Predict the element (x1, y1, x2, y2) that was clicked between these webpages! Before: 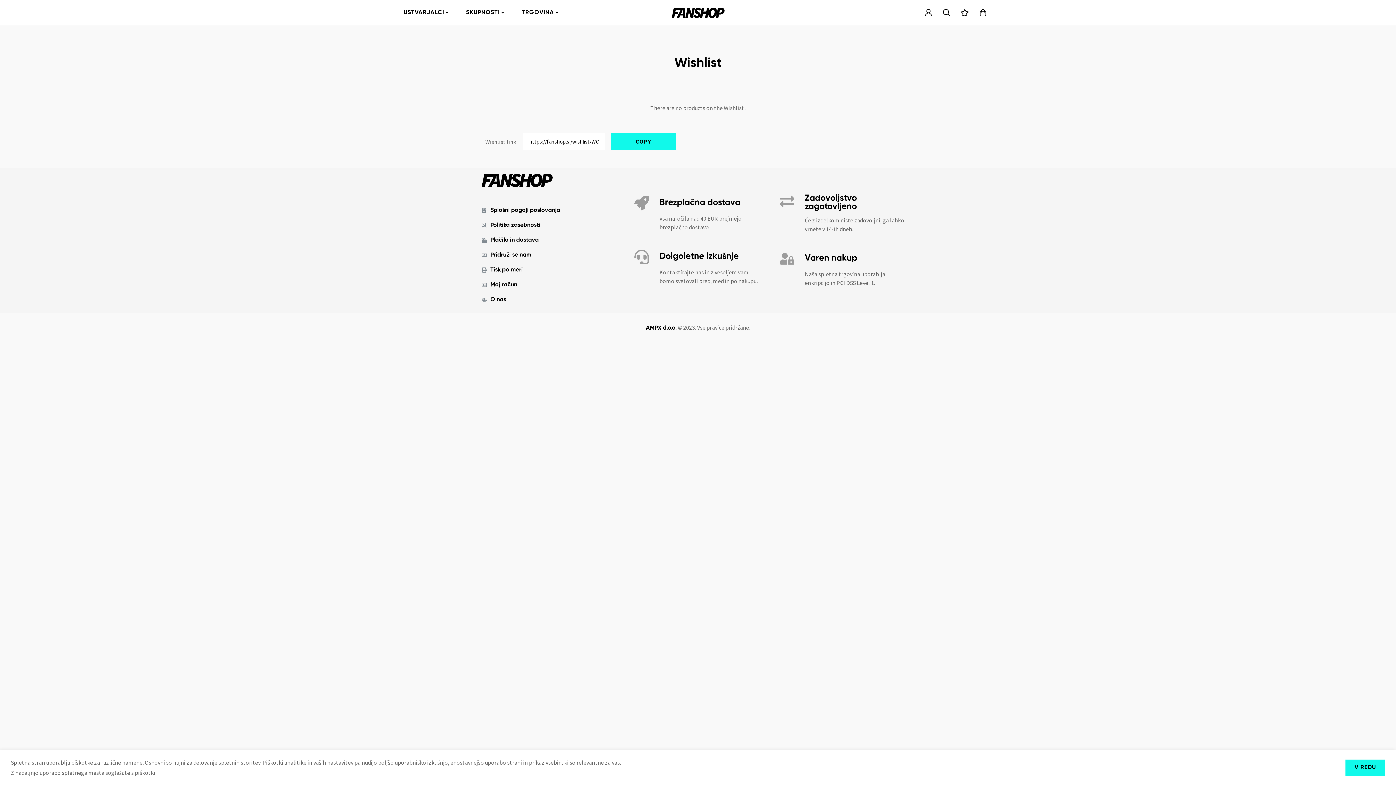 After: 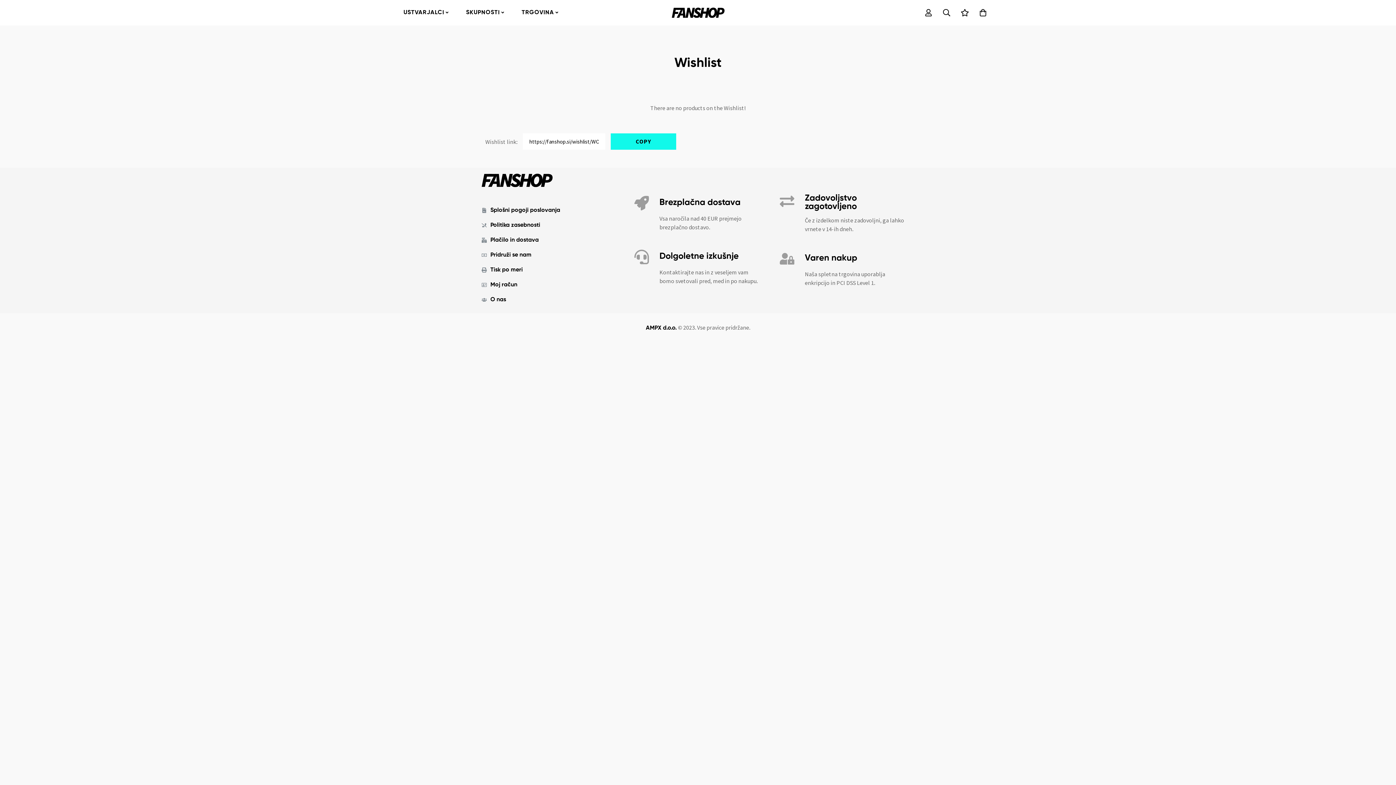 Action: label: V REDU bbox: (1345, 759, 1385, 776)